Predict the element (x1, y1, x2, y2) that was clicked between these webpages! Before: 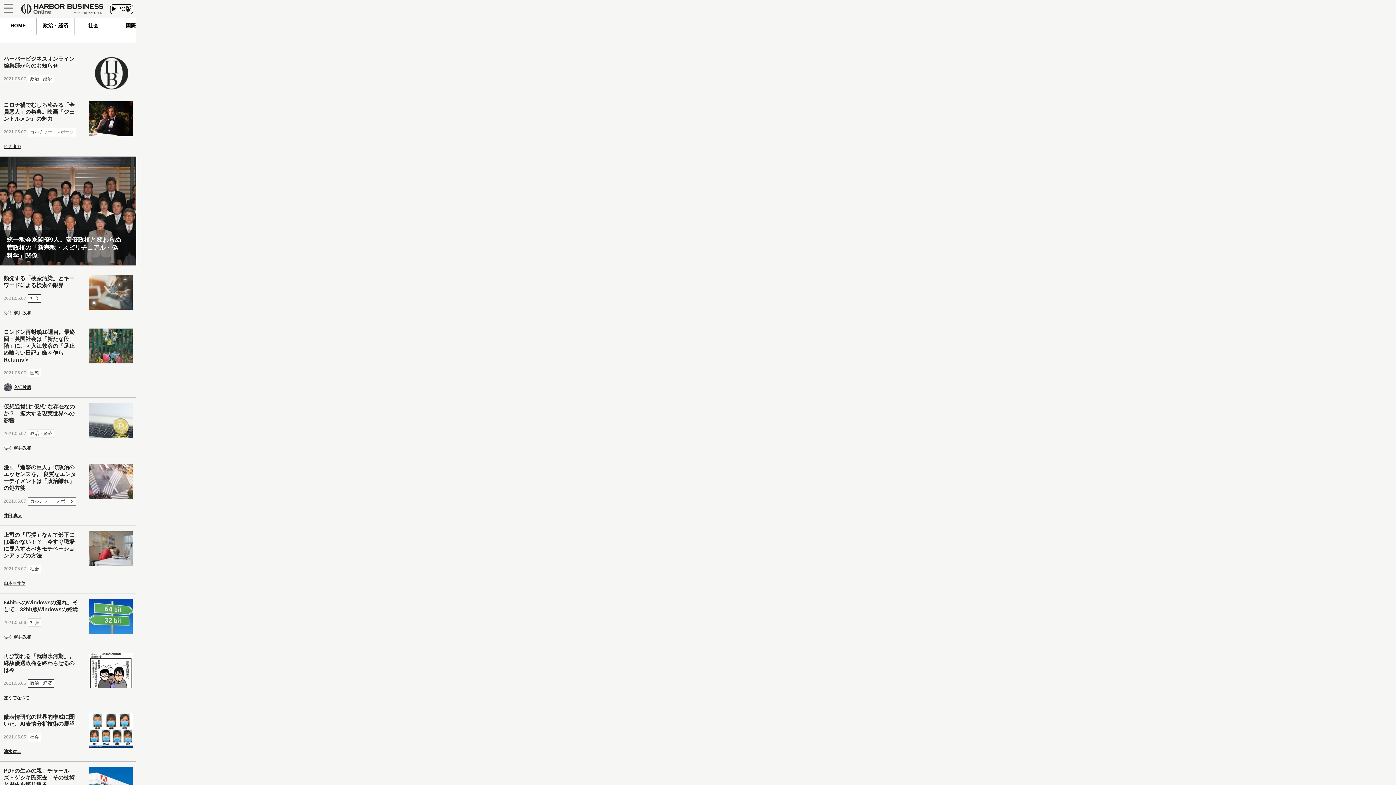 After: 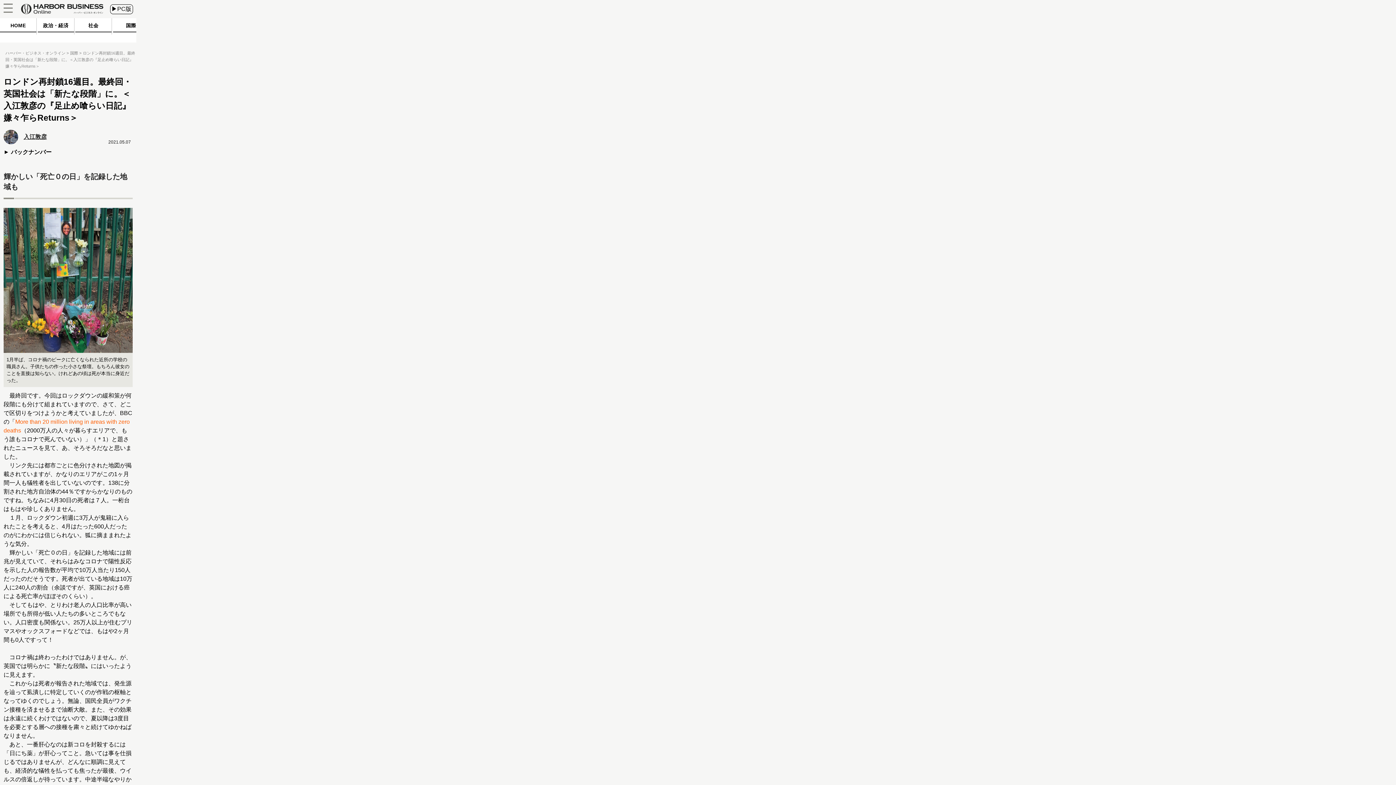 Action: label: ロンドン再封鎖16週目。最終回・英国社会は「新たな段階」に。＜入江敦彦の『足止め喰らい日記』嫌々乍らReturns＞ bbox: (3, 328, 80, 369)